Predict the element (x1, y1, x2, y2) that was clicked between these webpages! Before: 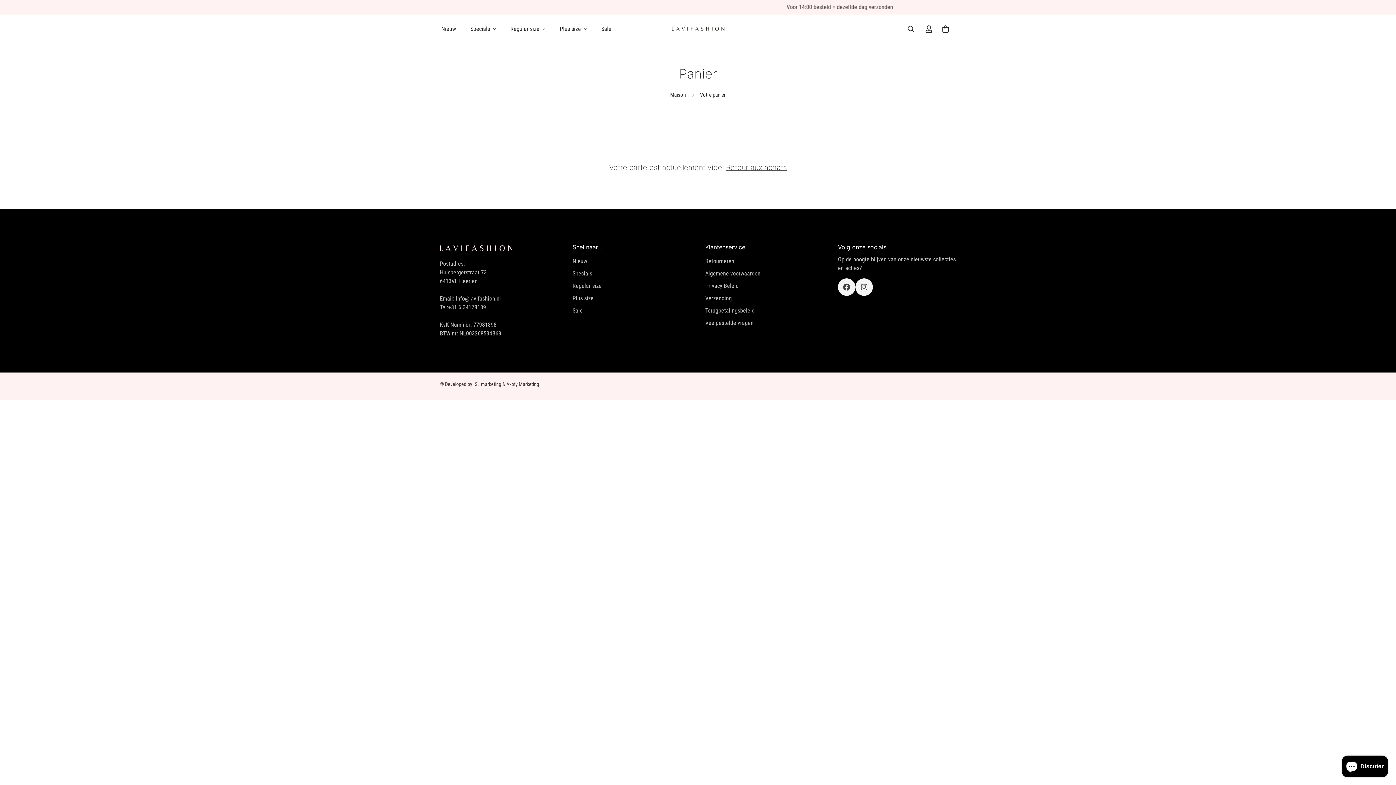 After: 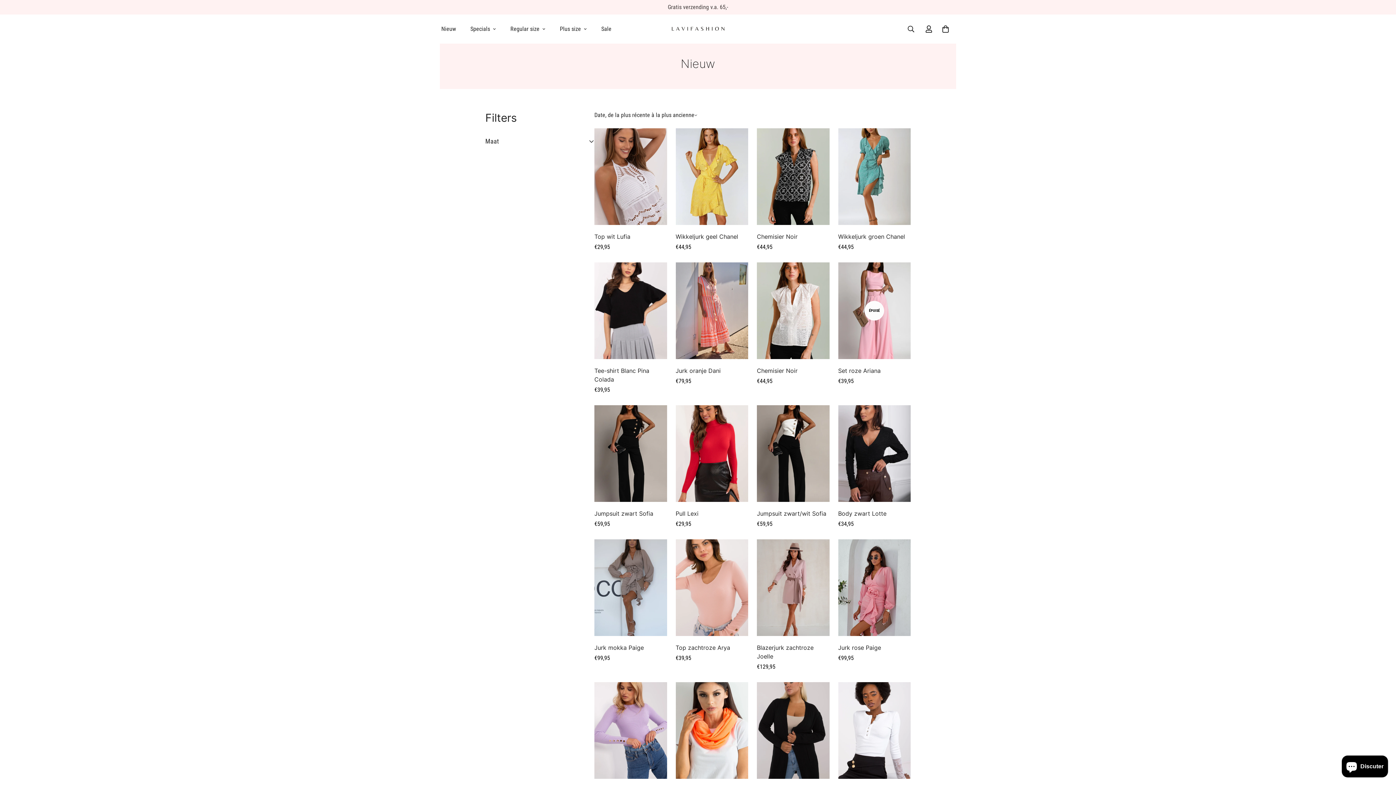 Action: bbox: (572, 257, 587, 264) label: Nieuw